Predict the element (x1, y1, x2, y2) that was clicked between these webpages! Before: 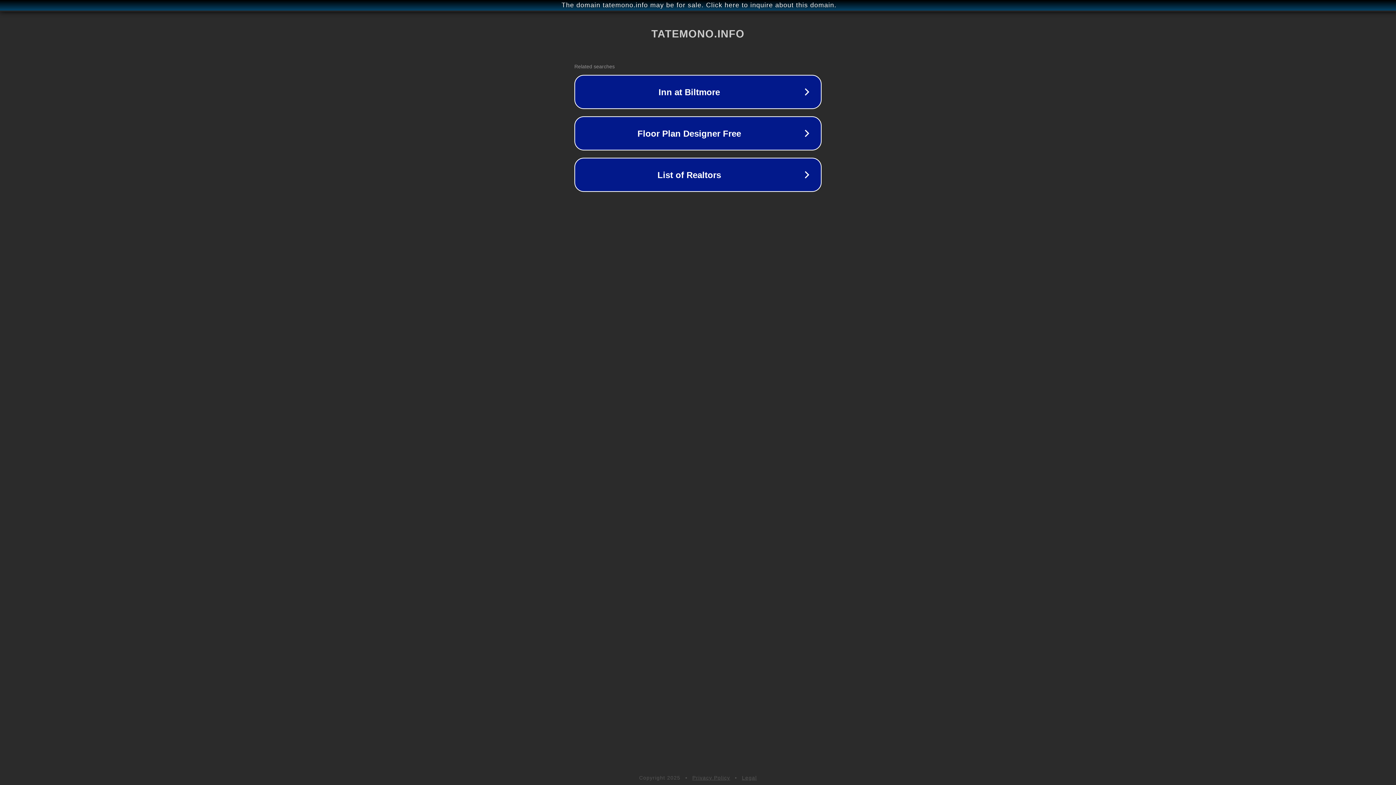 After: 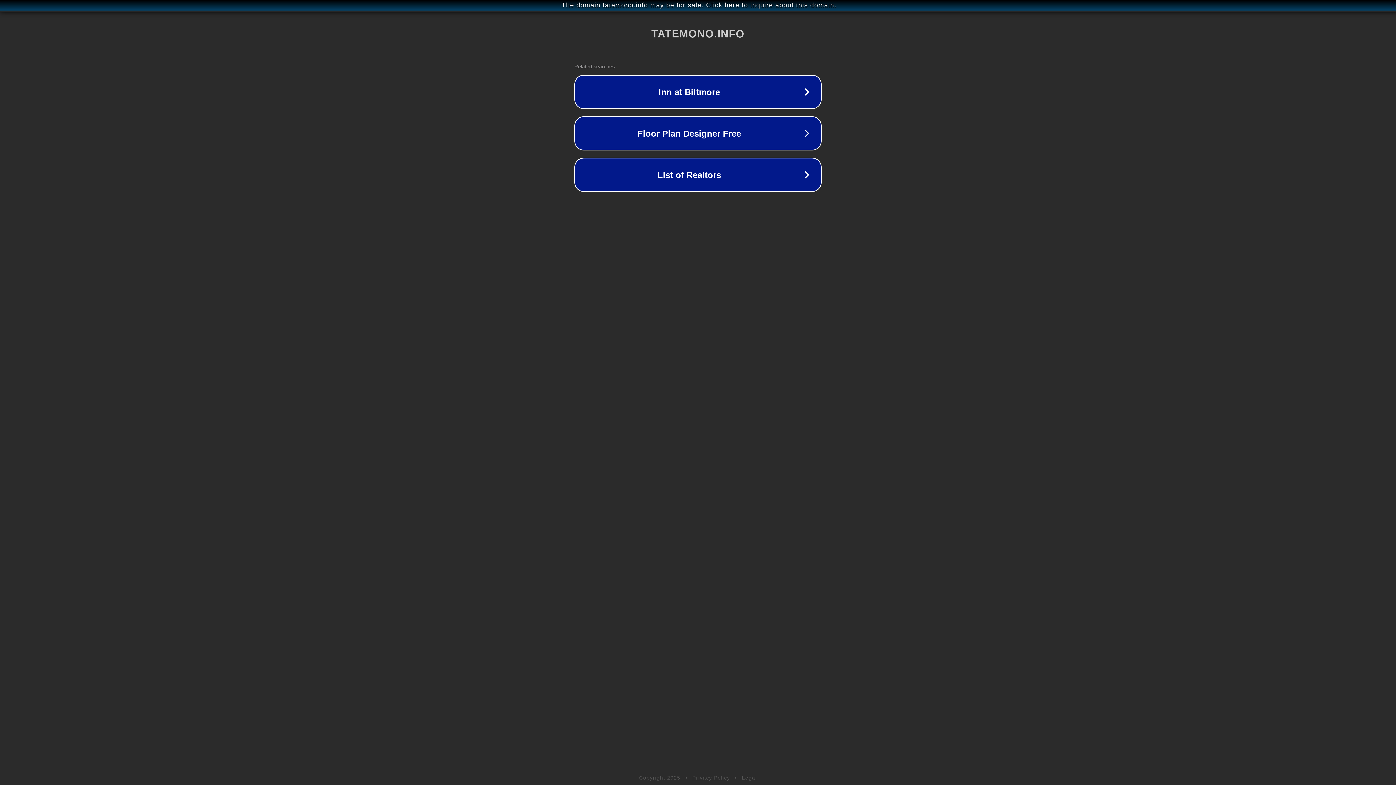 Action: bbox: (742, 775, 757, 781) label: Legal